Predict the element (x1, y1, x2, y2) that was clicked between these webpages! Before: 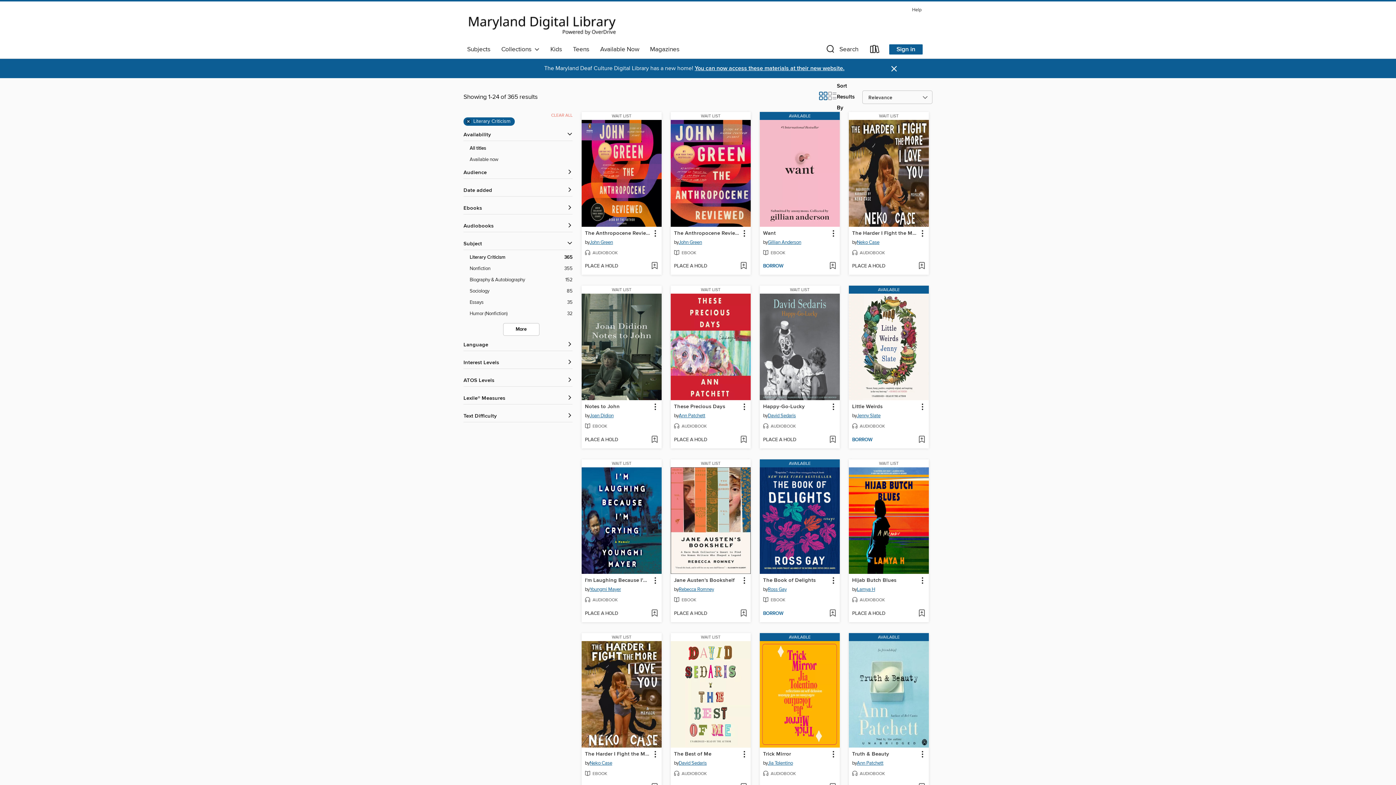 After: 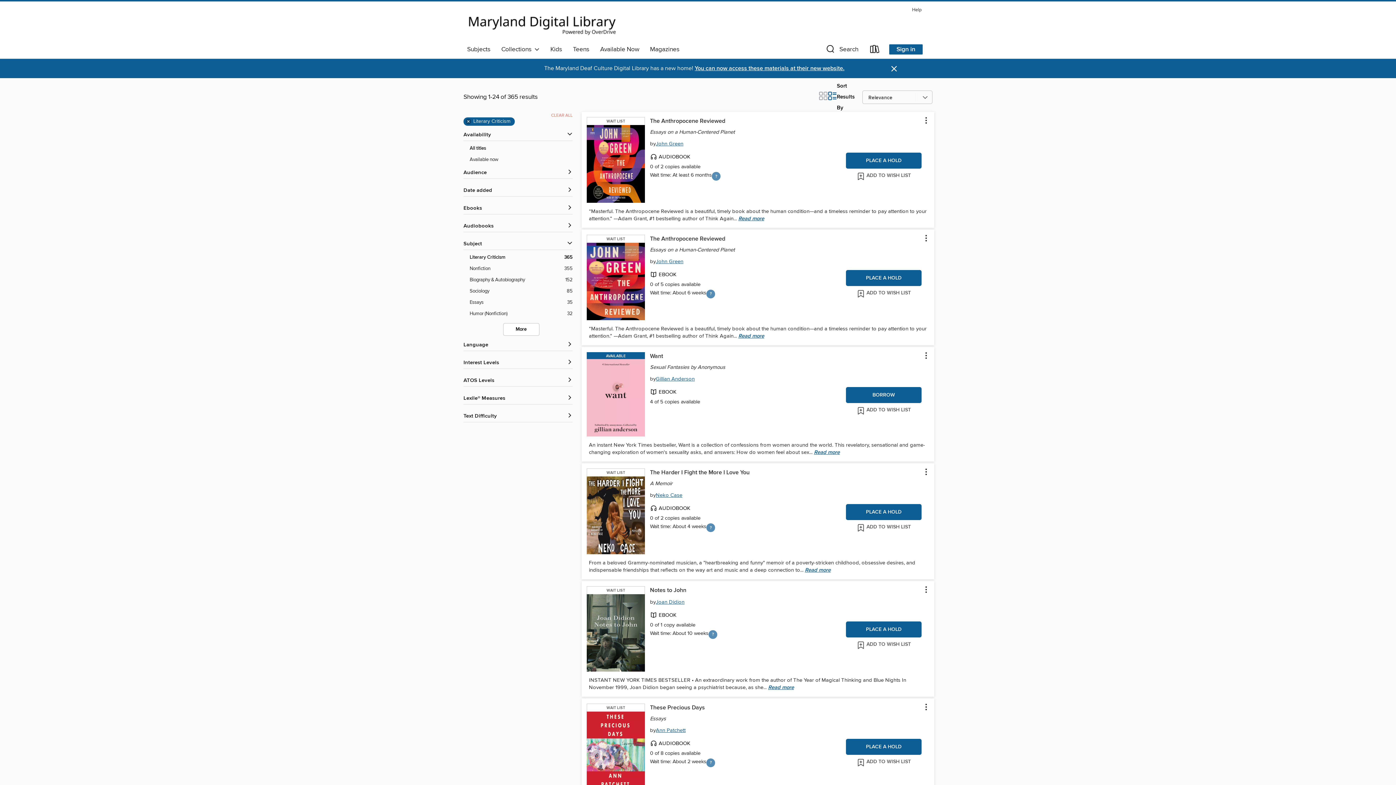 Action: label: View results in list format. bbox: (828, 94, 837, 101)